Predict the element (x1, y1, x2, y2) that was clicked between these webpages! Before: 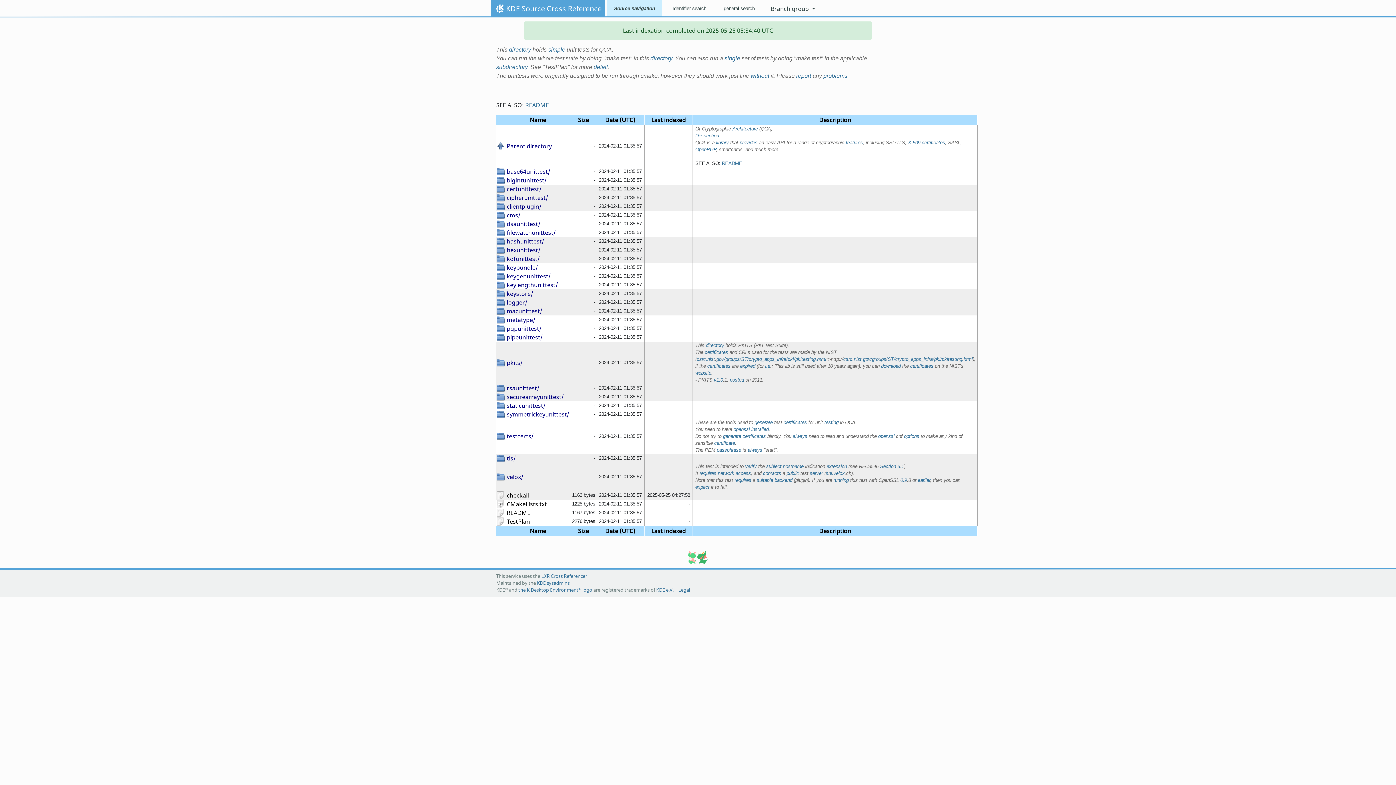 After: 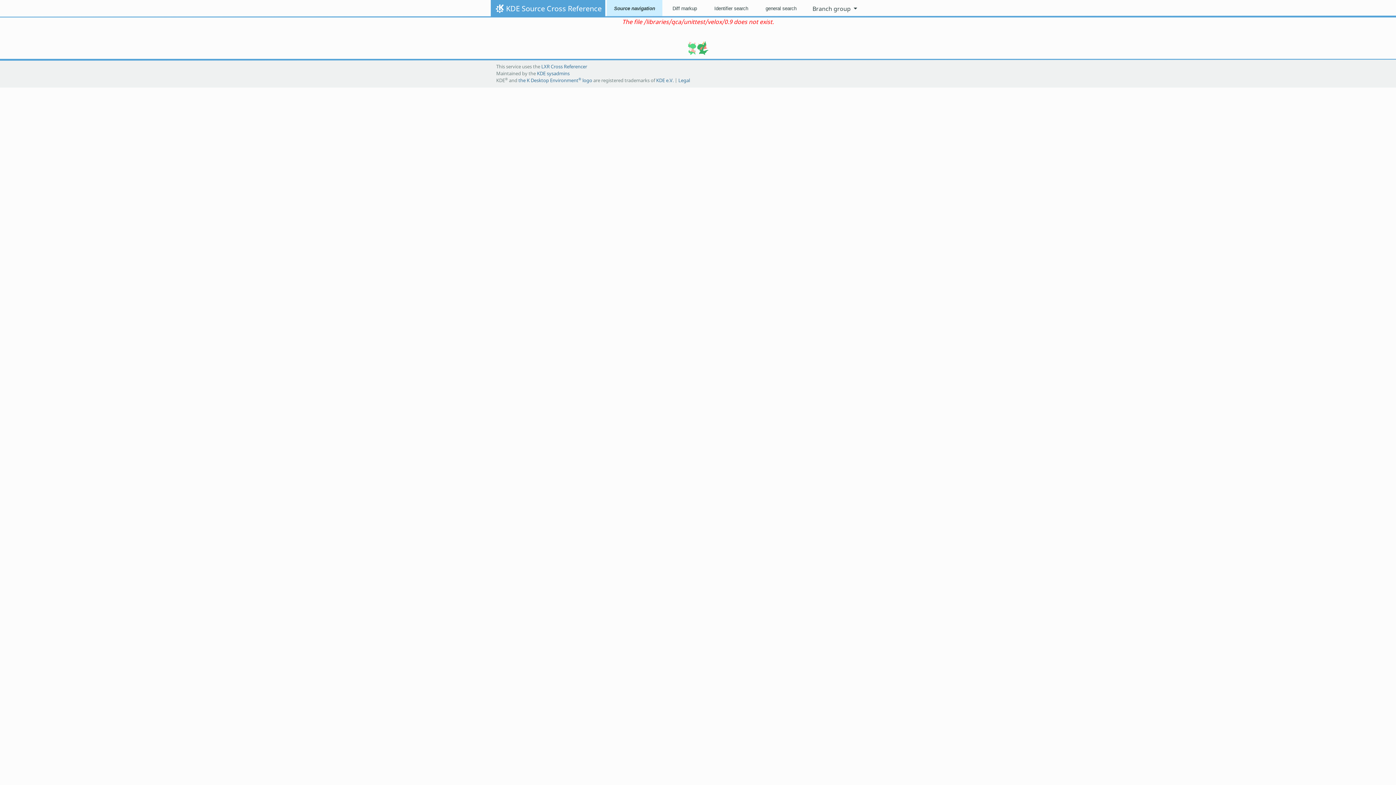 Action: label: 0.9 bbox: (900, 477, 907, 483)